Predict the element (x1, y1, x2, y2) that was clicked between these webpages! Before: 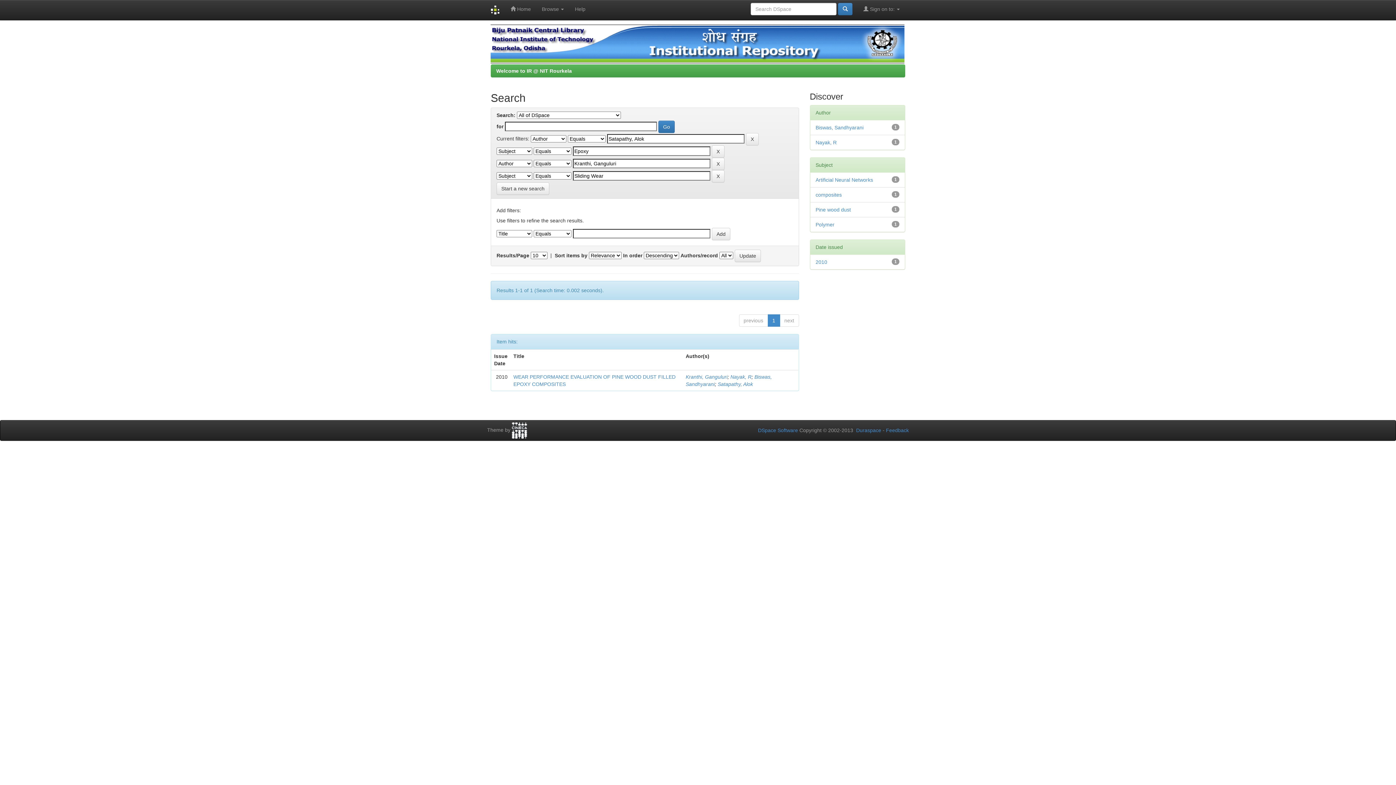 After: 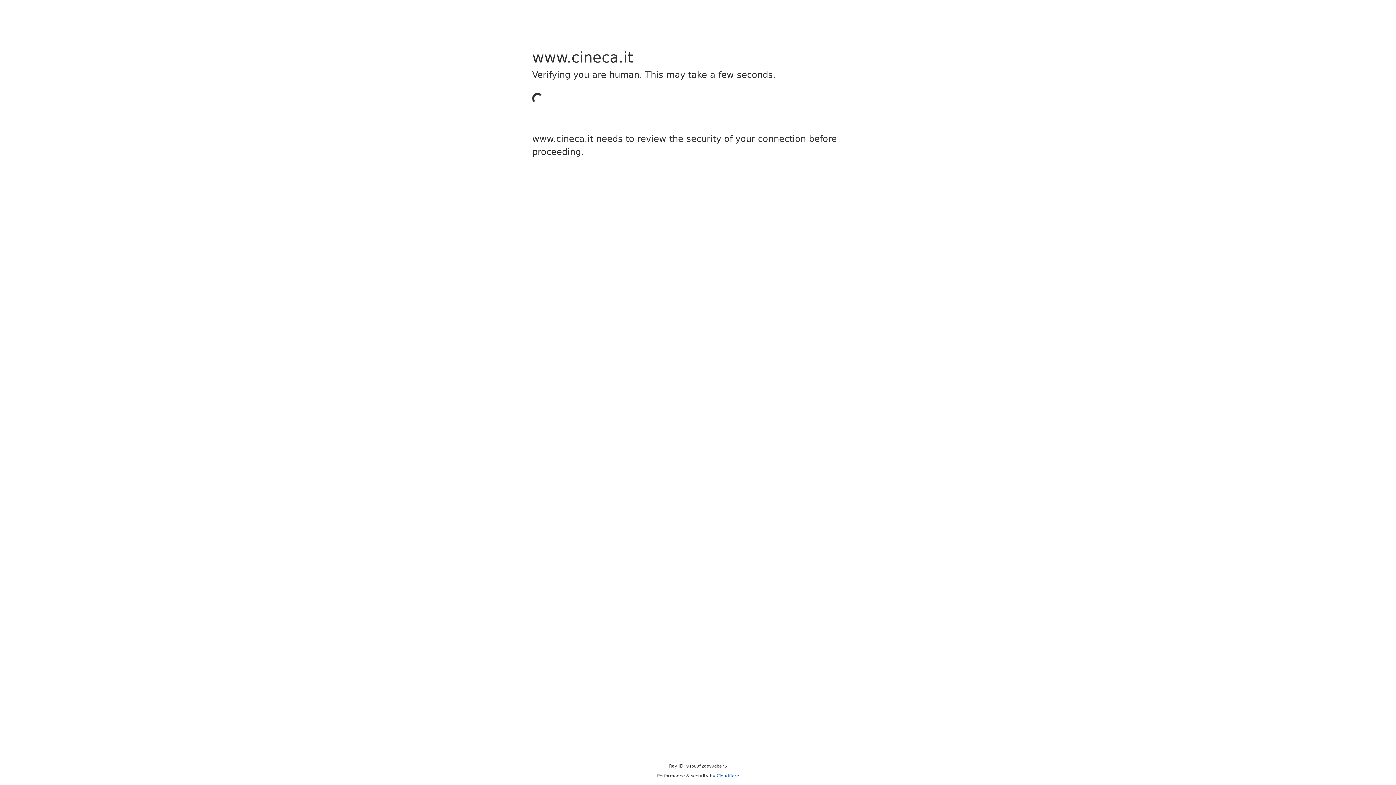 Action: bbox: (512, 427, 527, 433)